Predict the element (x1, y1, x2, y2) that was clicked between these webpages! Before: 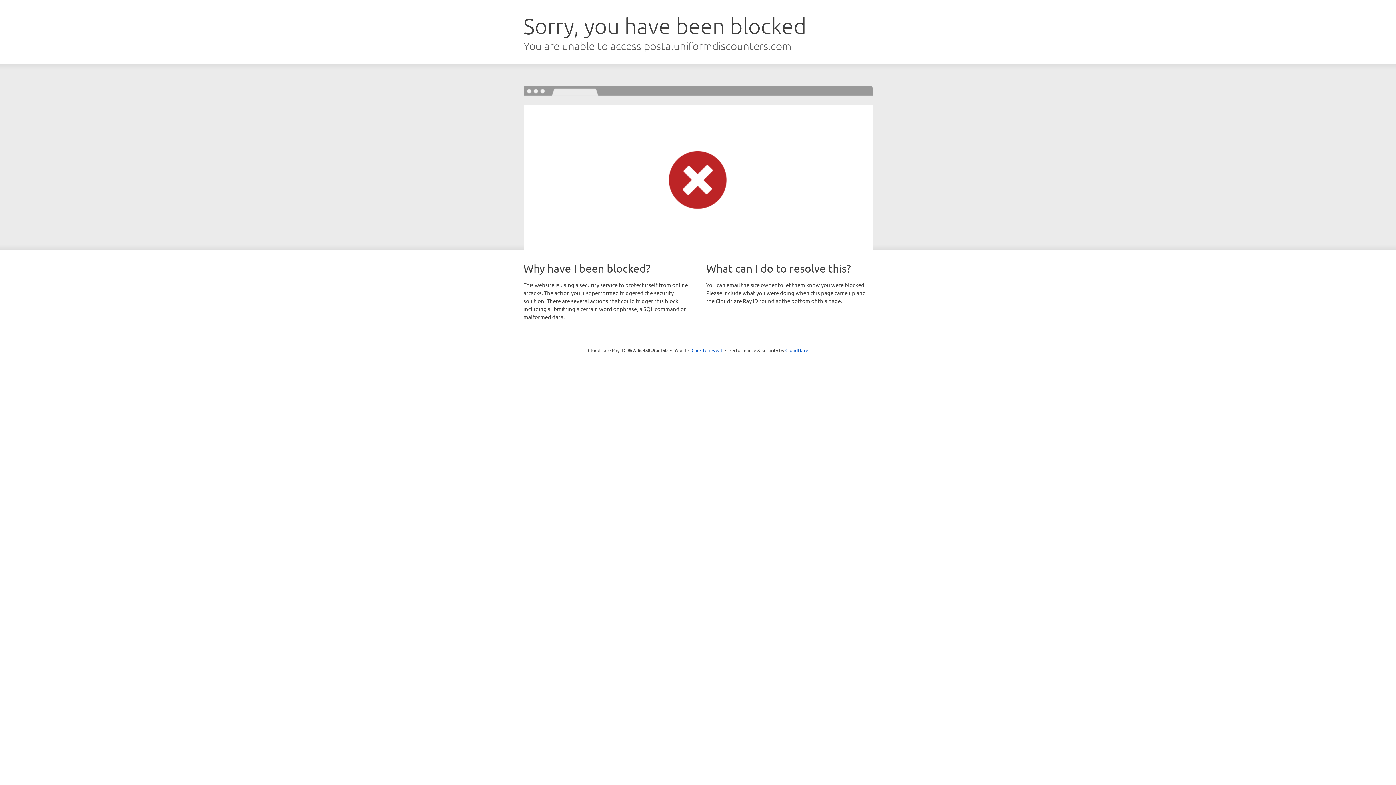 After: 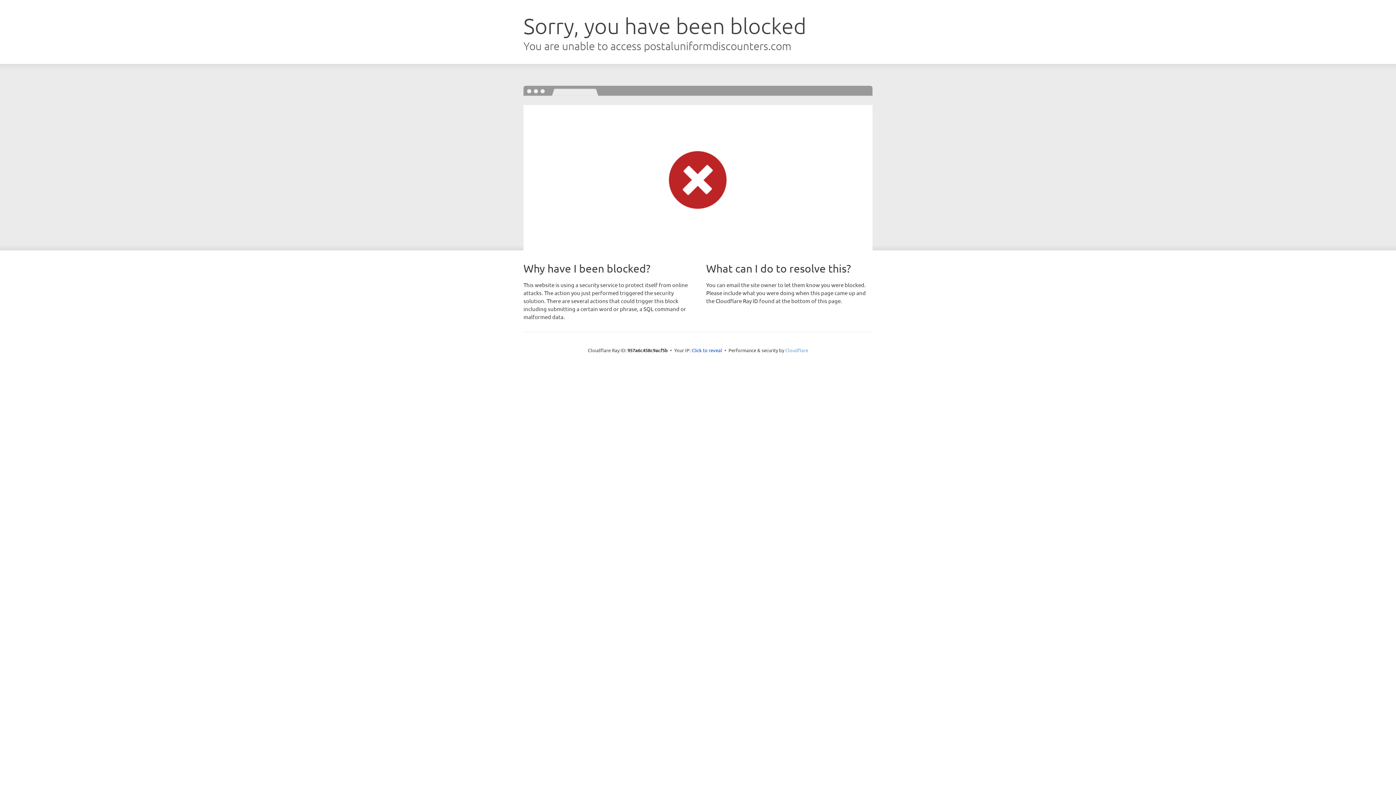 Action: bbox: (785, 347, 808, 353) label: Cloudflare